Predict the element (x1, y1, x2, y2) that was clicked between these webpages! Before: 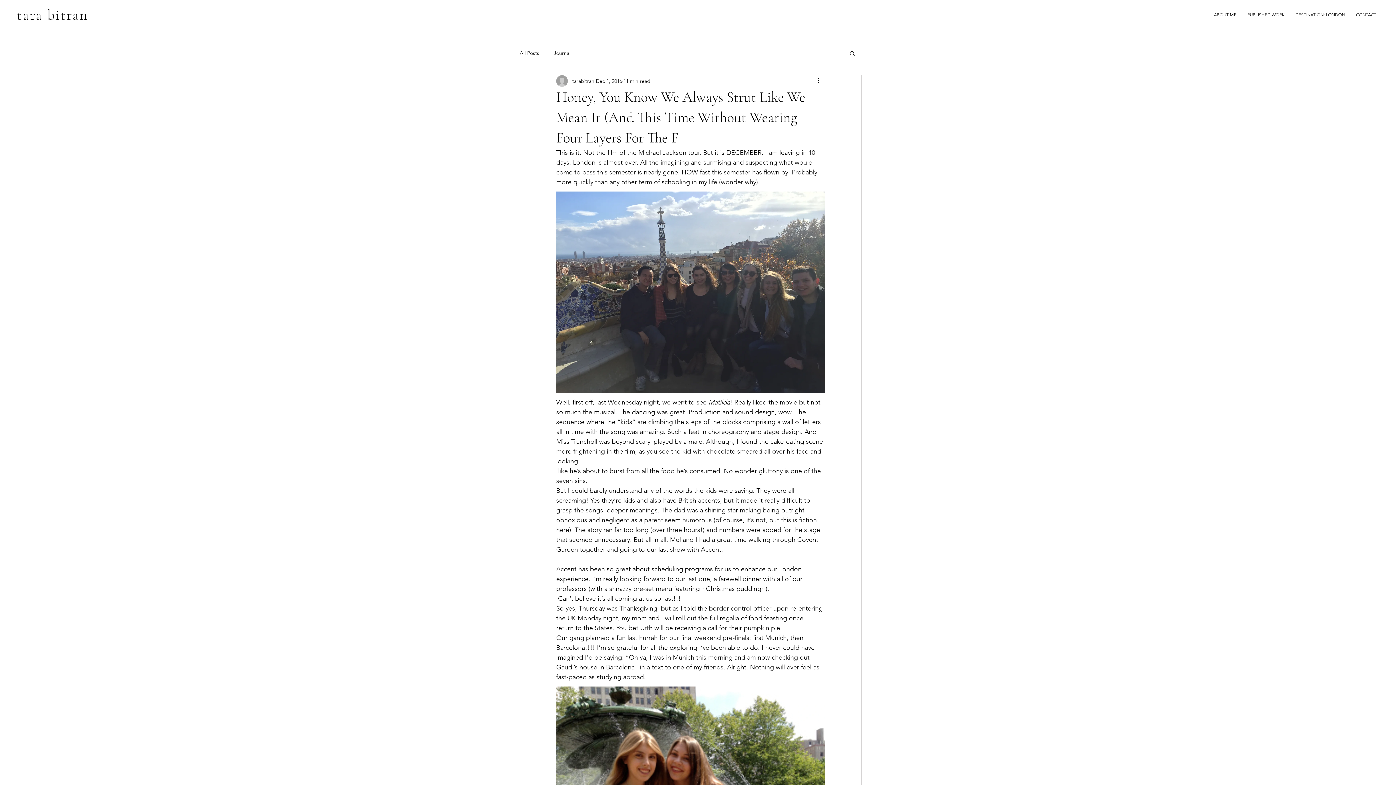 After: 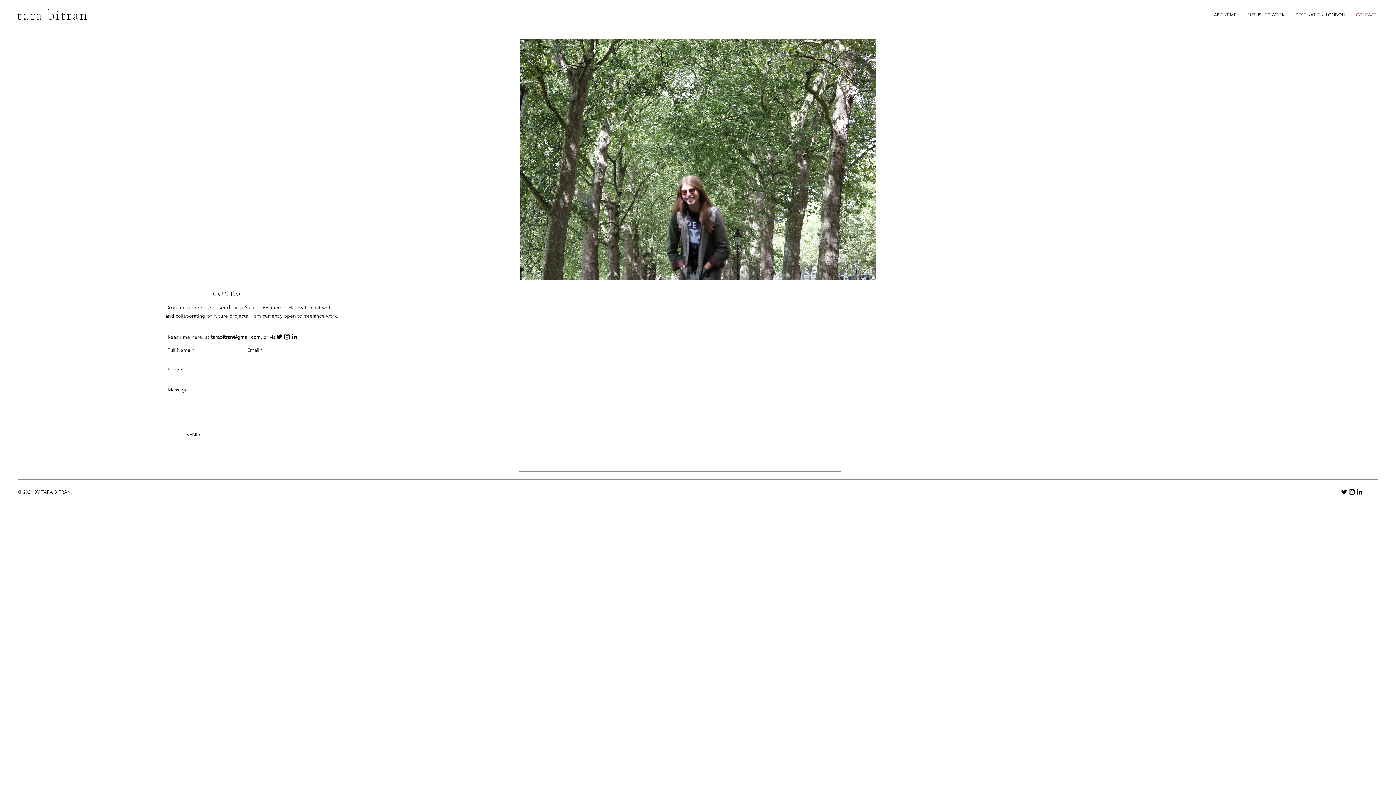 Action: bbox: (1350, 10, 1382, 19) label: CONTACT